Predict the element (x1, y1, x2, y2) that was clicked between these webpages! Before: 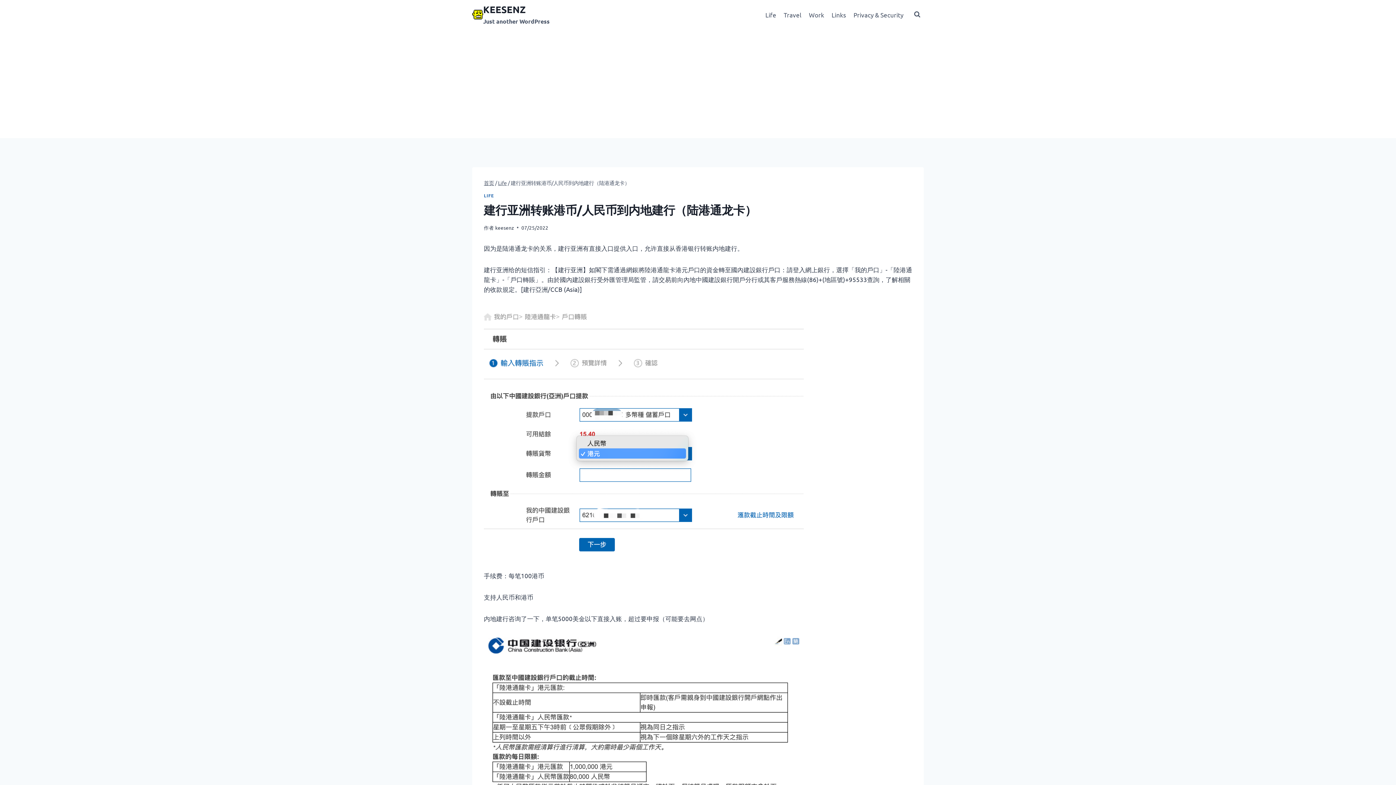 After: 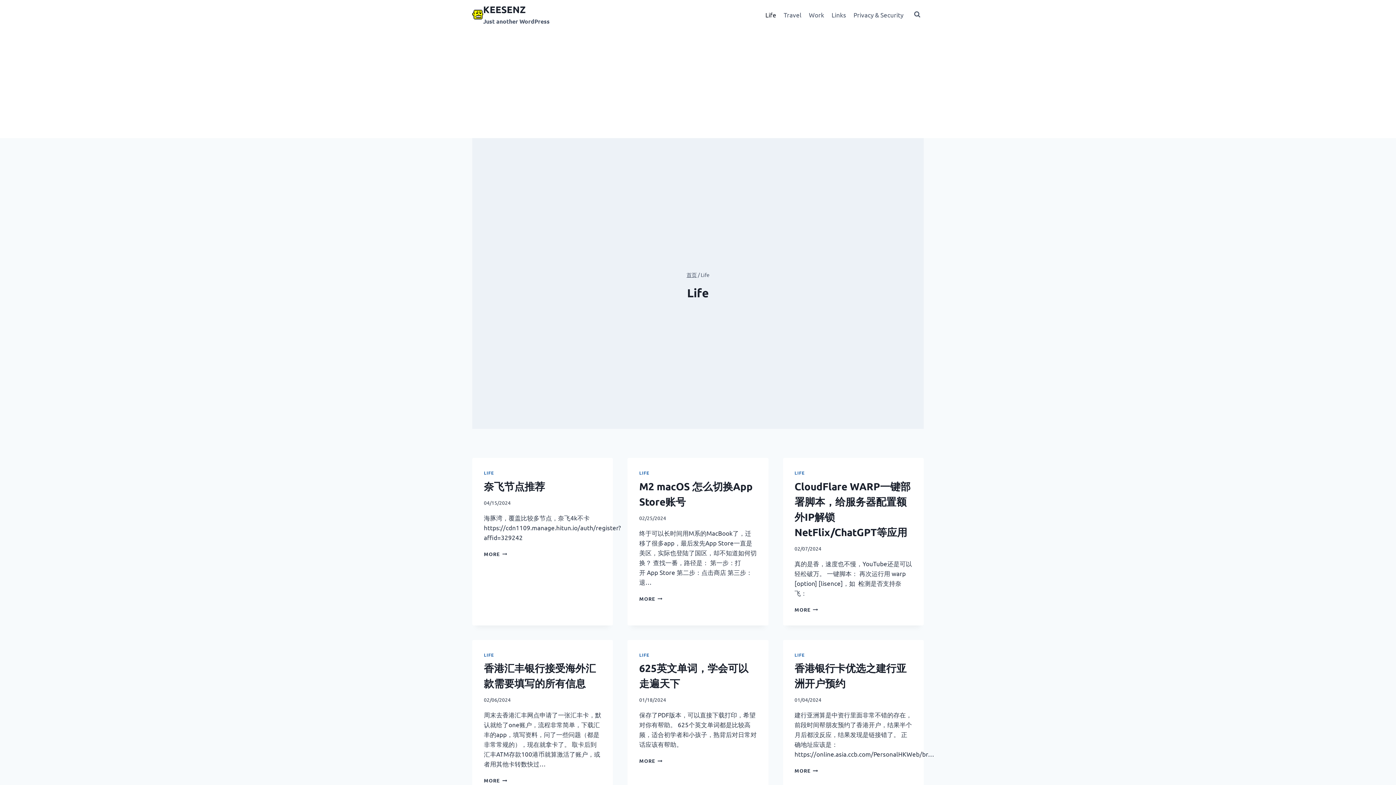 Action: label: LIFE bbox: (484, 192, 493, 198)